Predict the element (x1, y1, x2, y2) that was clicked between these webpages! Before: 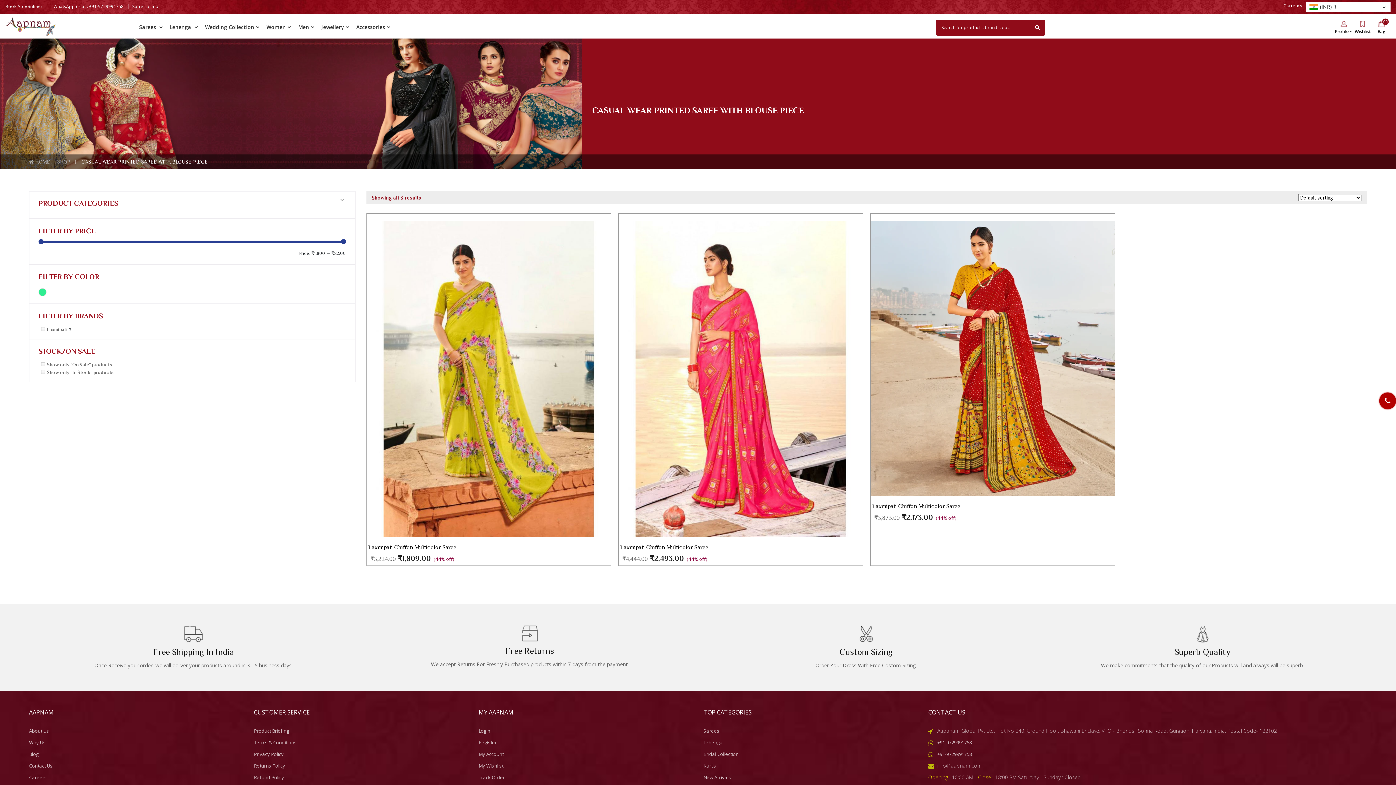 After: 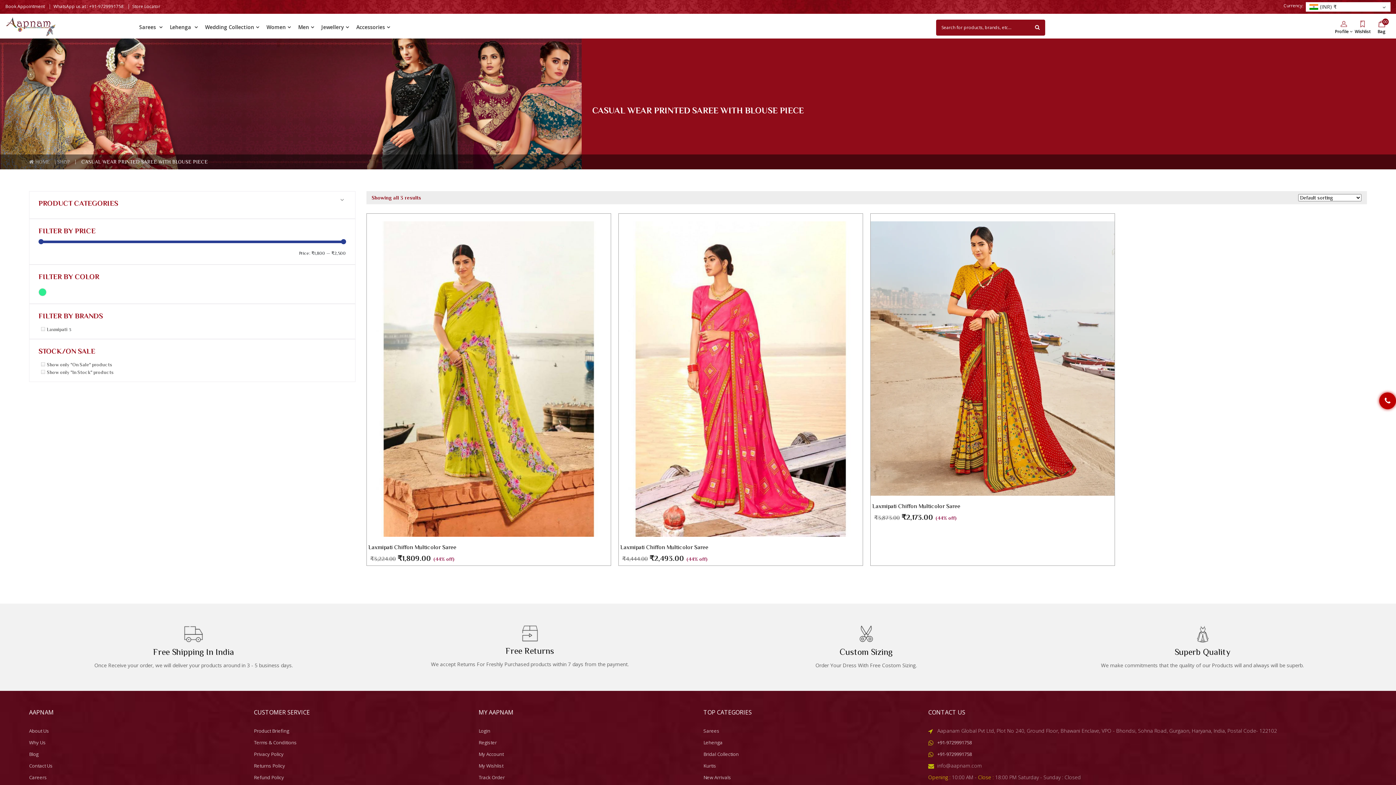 Action: bbox: (368, 214, 373, 220)